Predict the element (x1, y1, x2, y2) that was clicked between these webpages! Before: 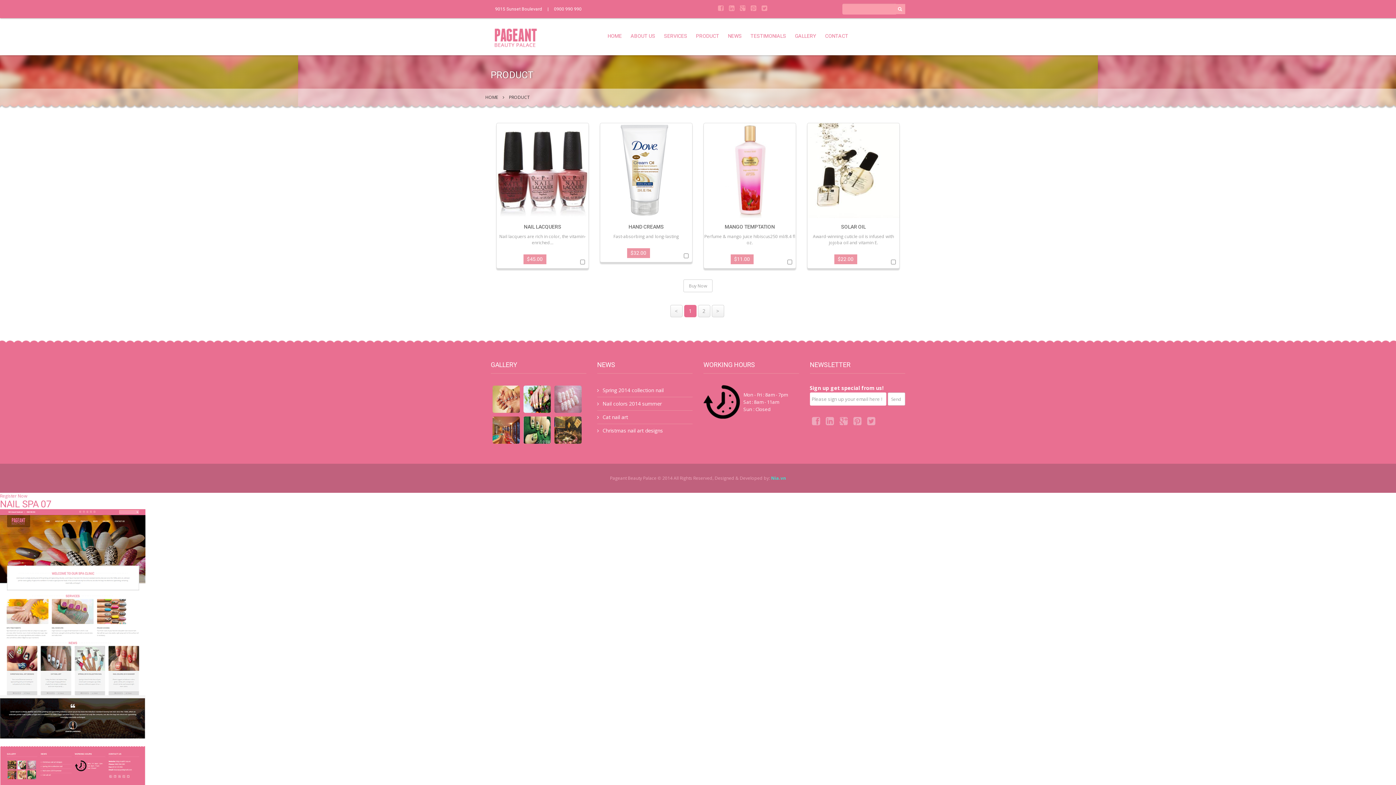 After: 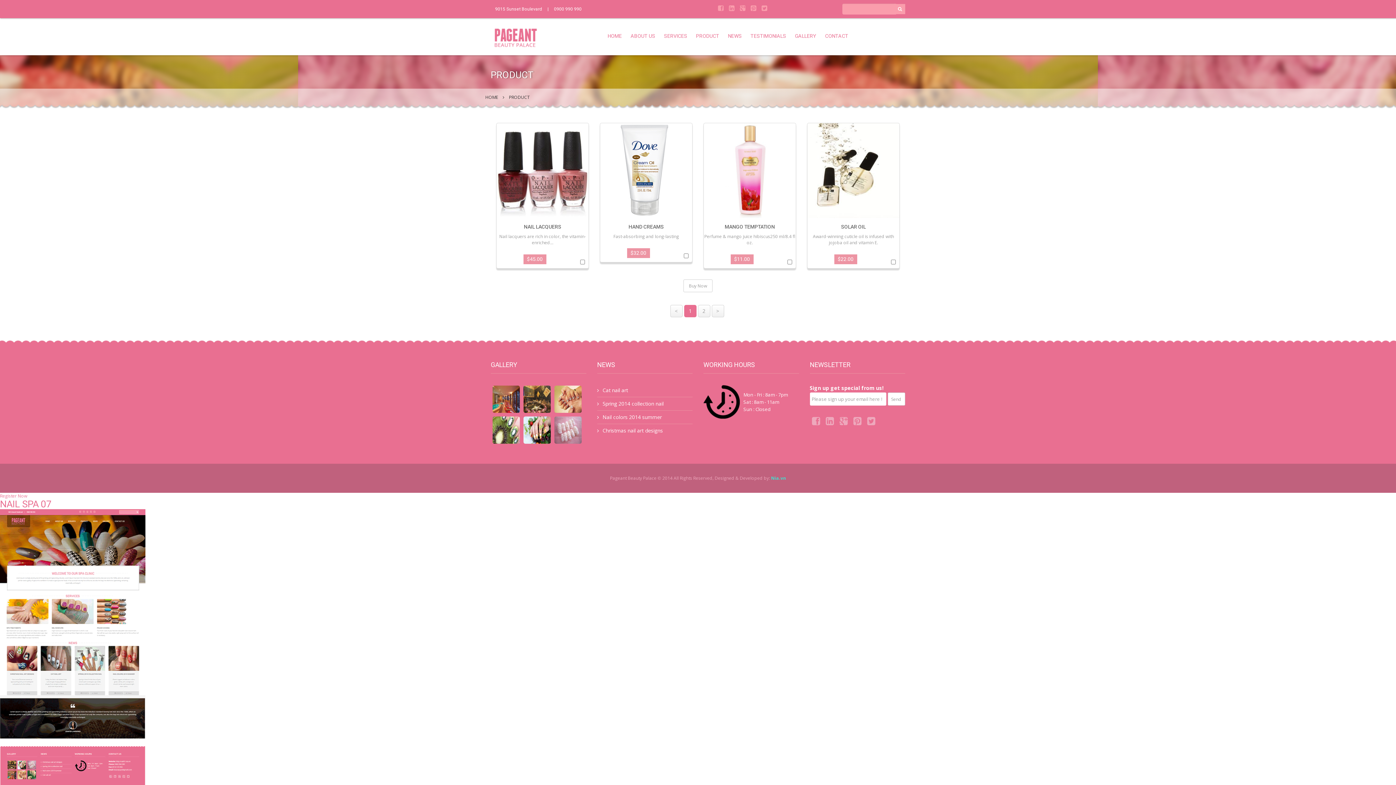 Action: bbox: (509, 94, 529, 100) label: PRODUCT